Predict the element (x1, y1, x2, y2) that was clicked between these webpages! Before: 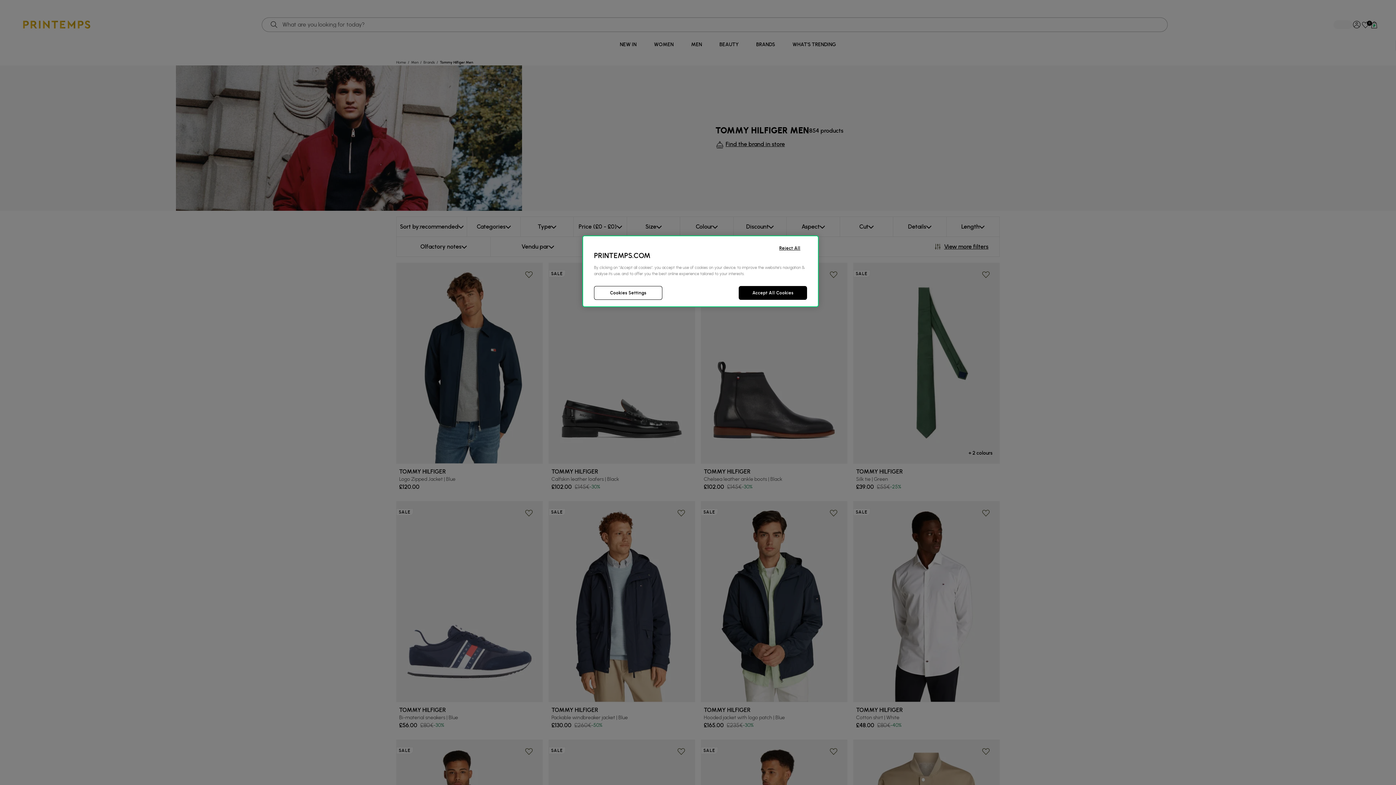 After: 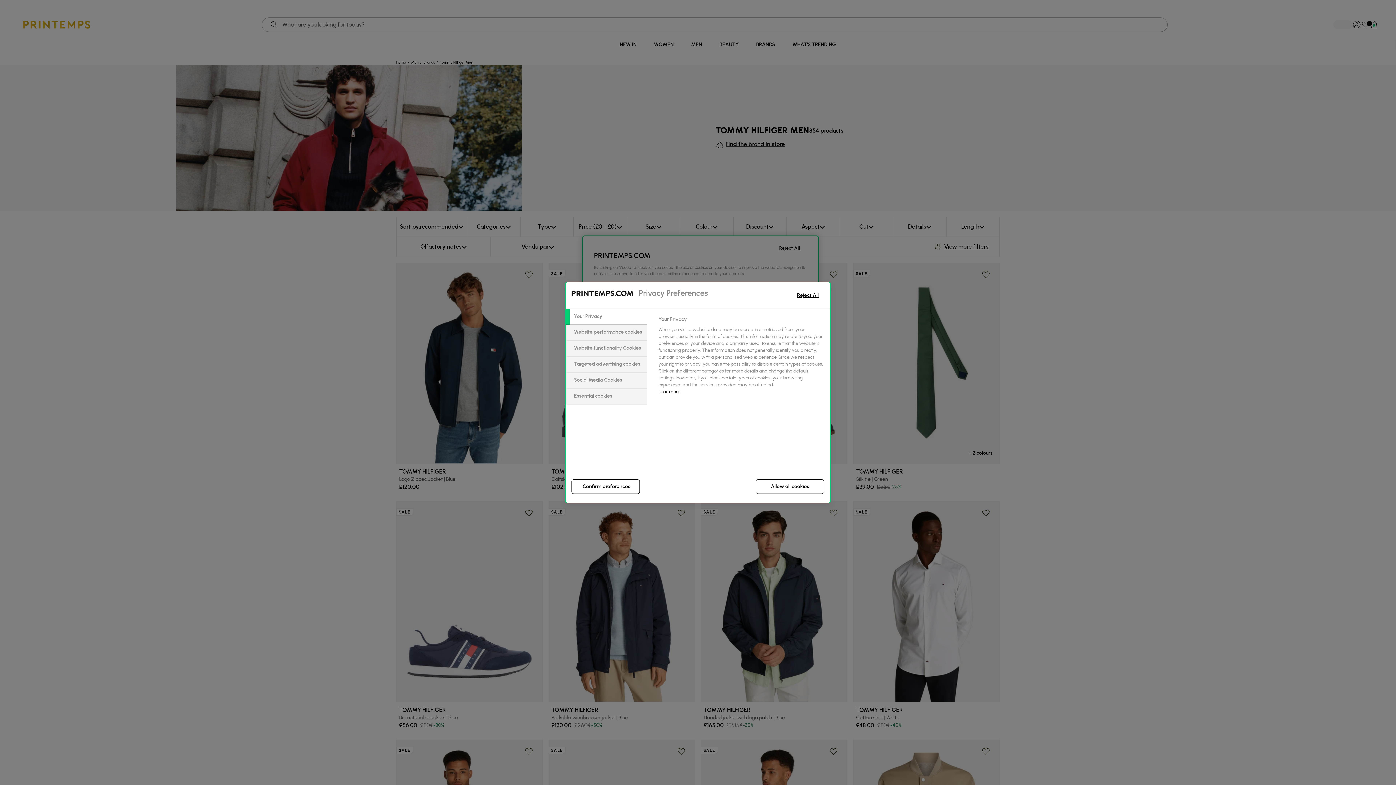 Action: bbox: (594, 286, 662, 300) label: Cookies Settings